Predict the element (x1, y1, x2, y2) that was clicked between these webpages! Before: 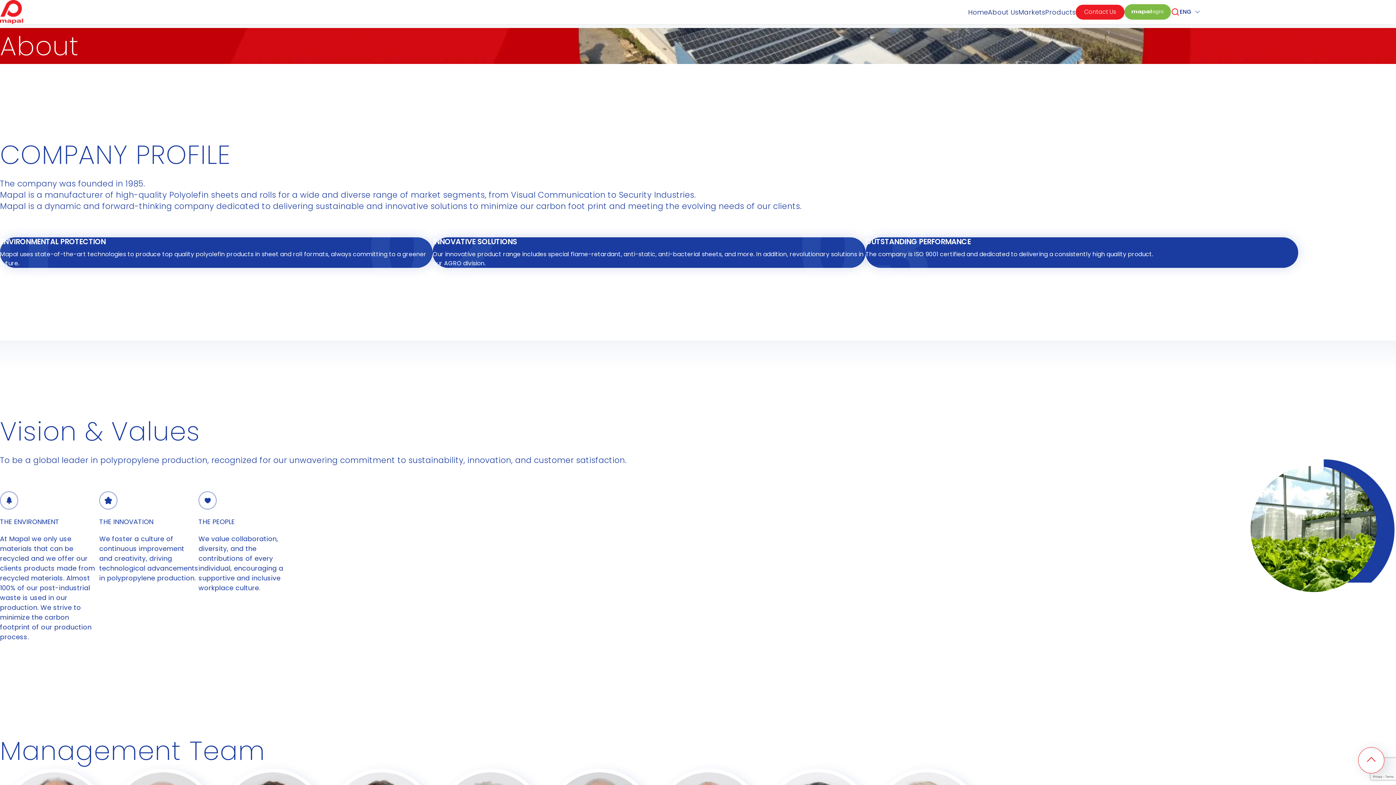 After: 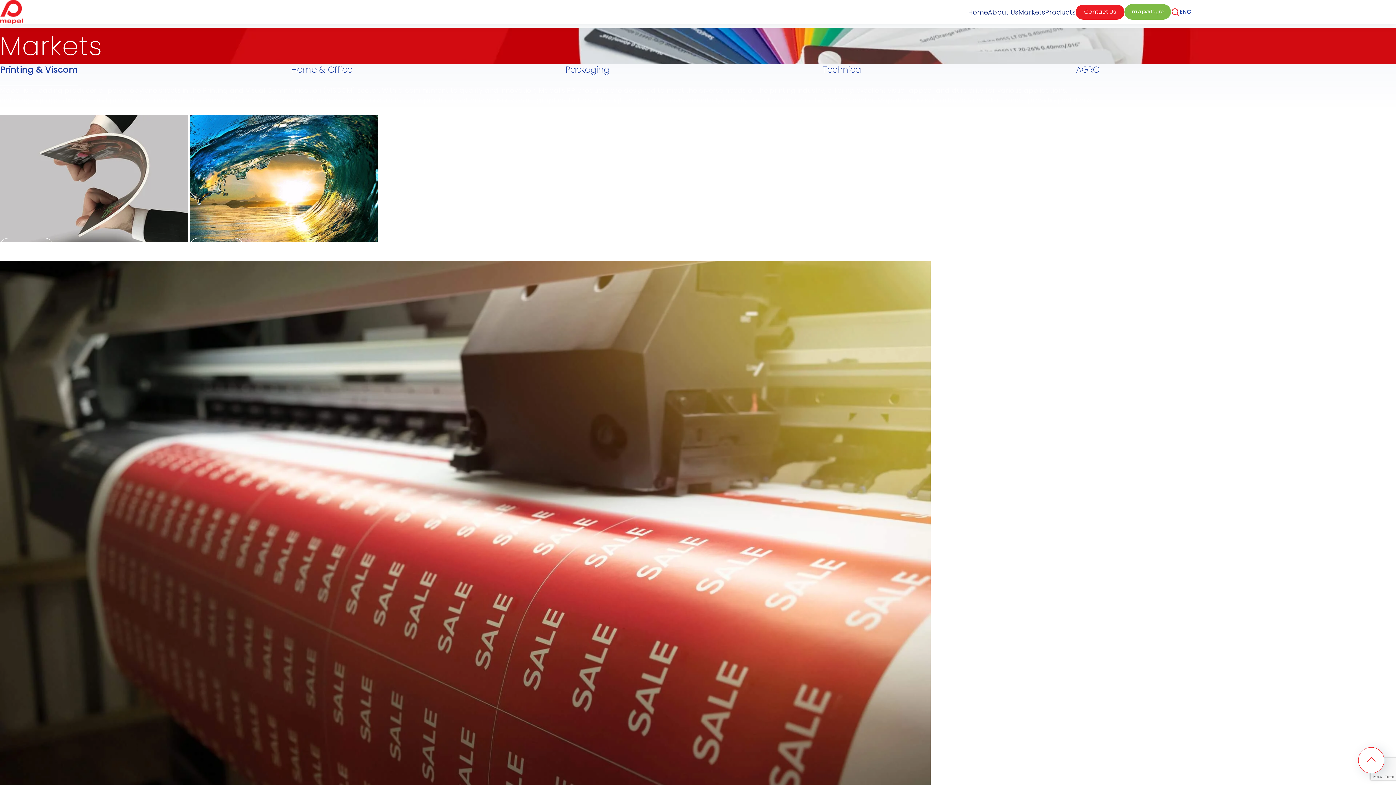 Action: label: Markets bbox: (1018, 7, 1045, 16)